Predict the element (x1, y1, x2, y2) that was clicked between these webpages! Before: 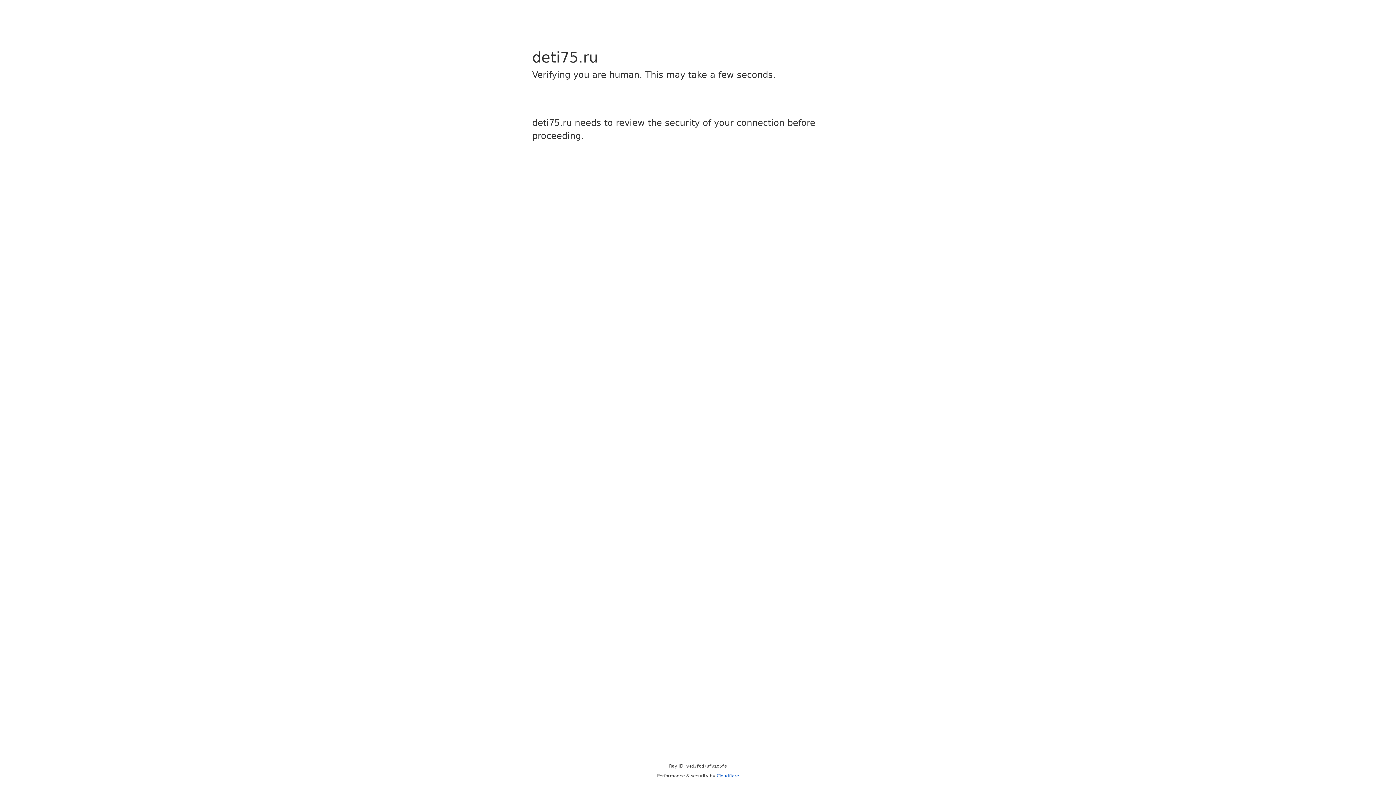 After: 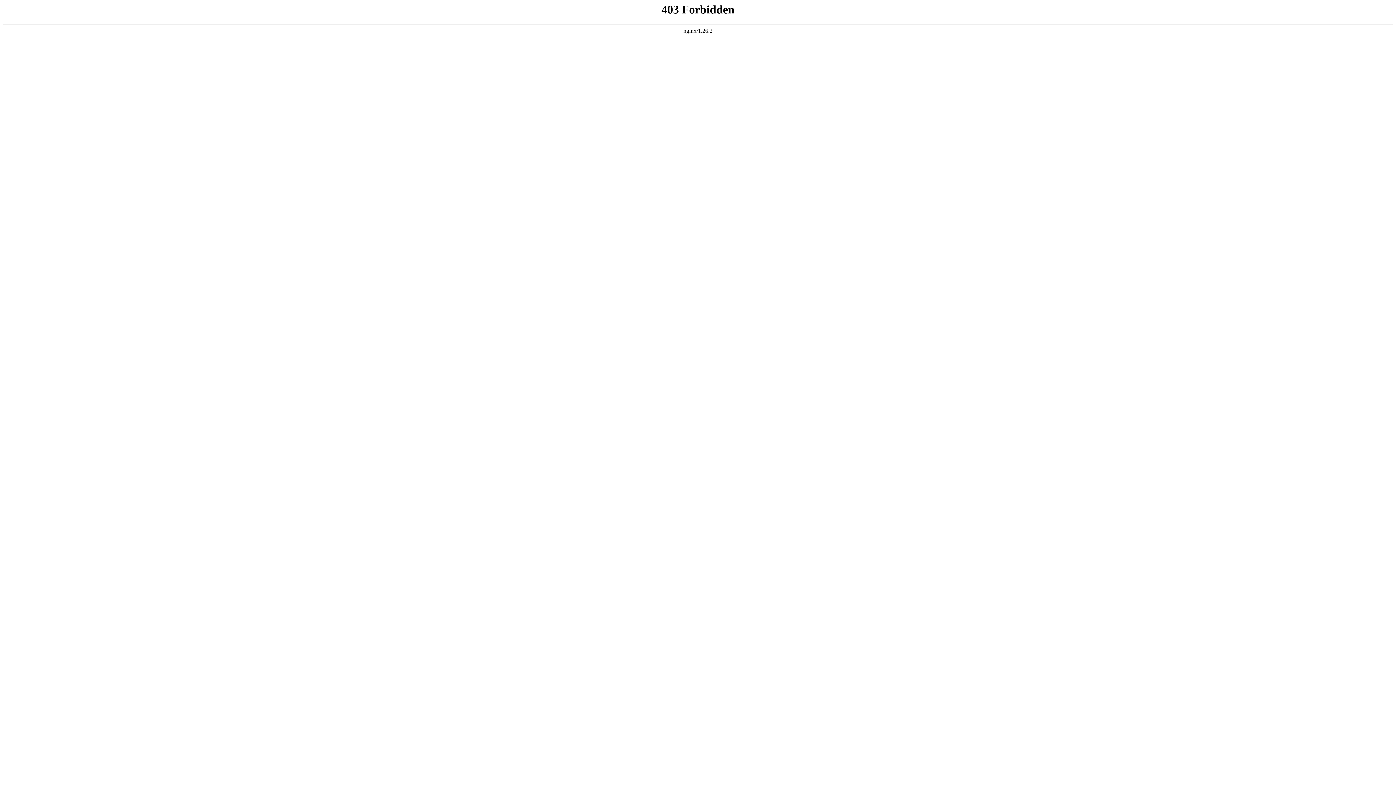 Action: bbox: (716, 773, 739, 778) label: Cloudflare